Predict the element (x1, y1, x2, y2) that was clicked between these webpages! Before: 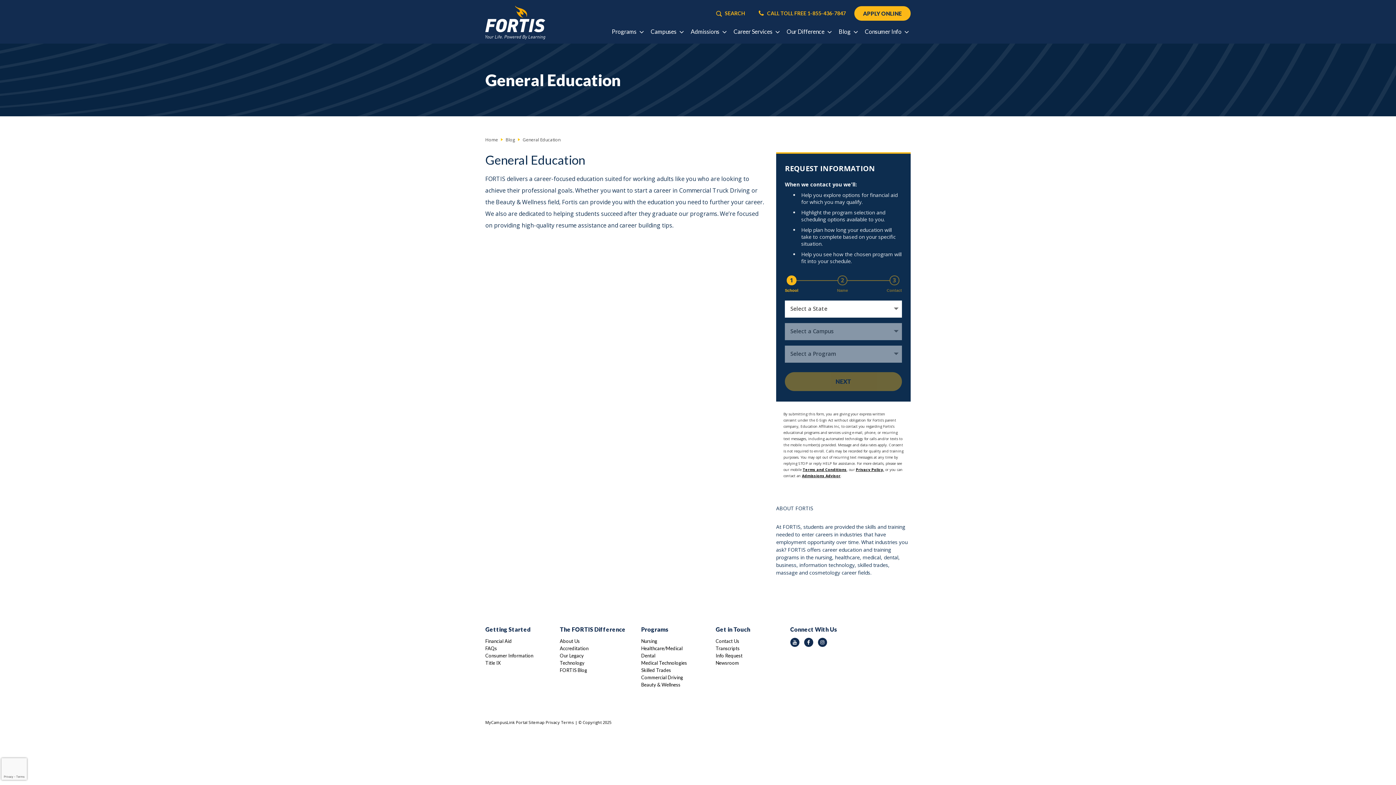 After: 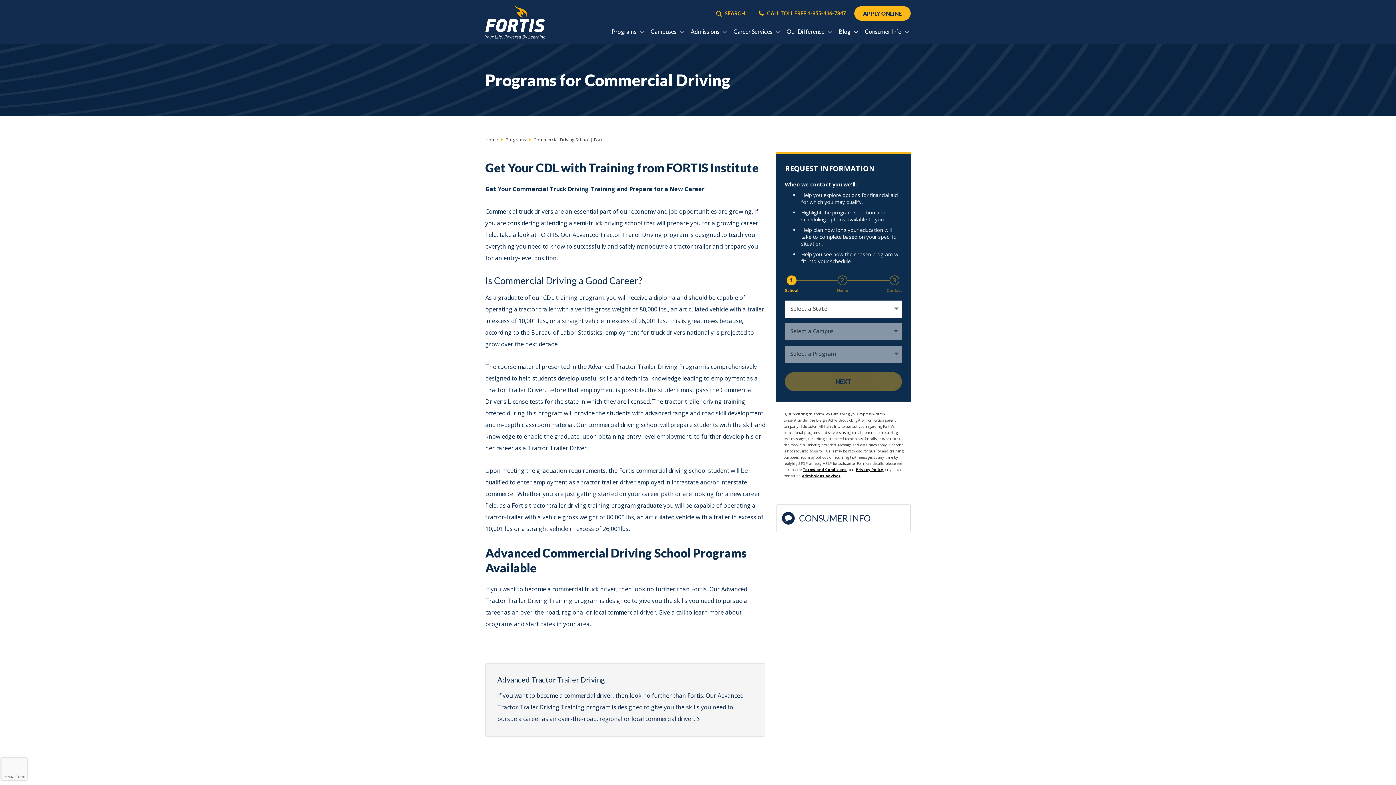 Action: label: Commercial Driving bbox: (641, 674, 710, 681)